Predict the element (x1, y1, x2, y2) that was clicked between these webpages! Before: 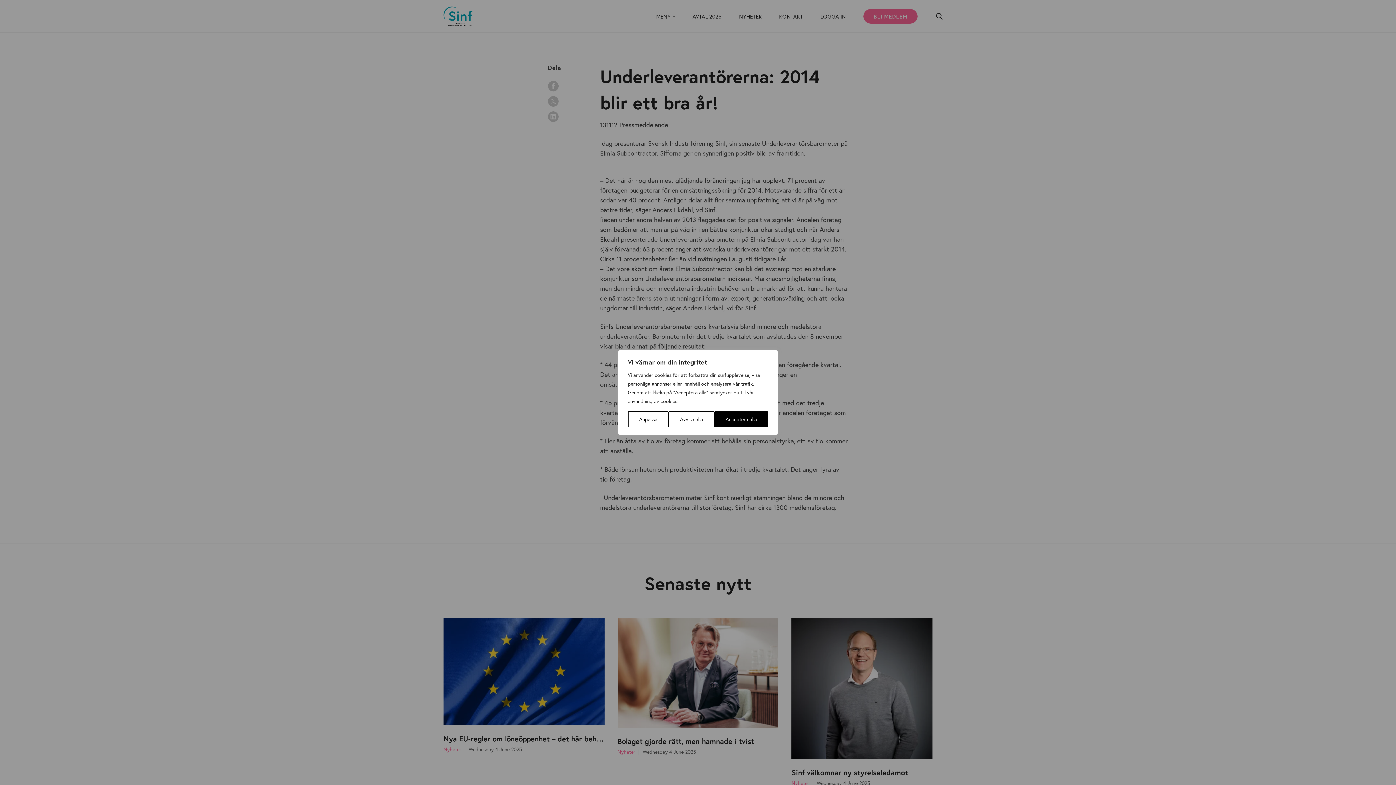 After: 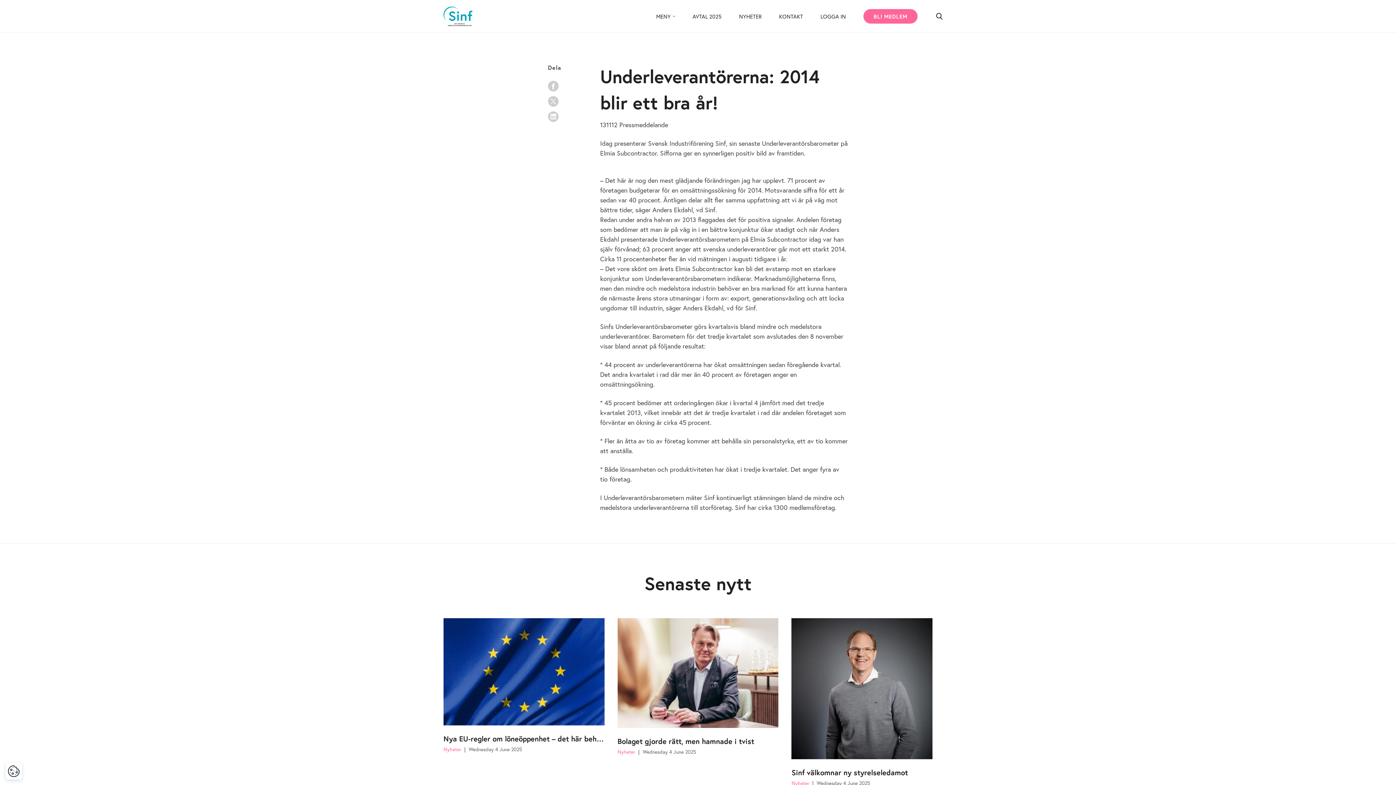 Action: bbox: (668, 411, 714, 427) label: Avvisa alla